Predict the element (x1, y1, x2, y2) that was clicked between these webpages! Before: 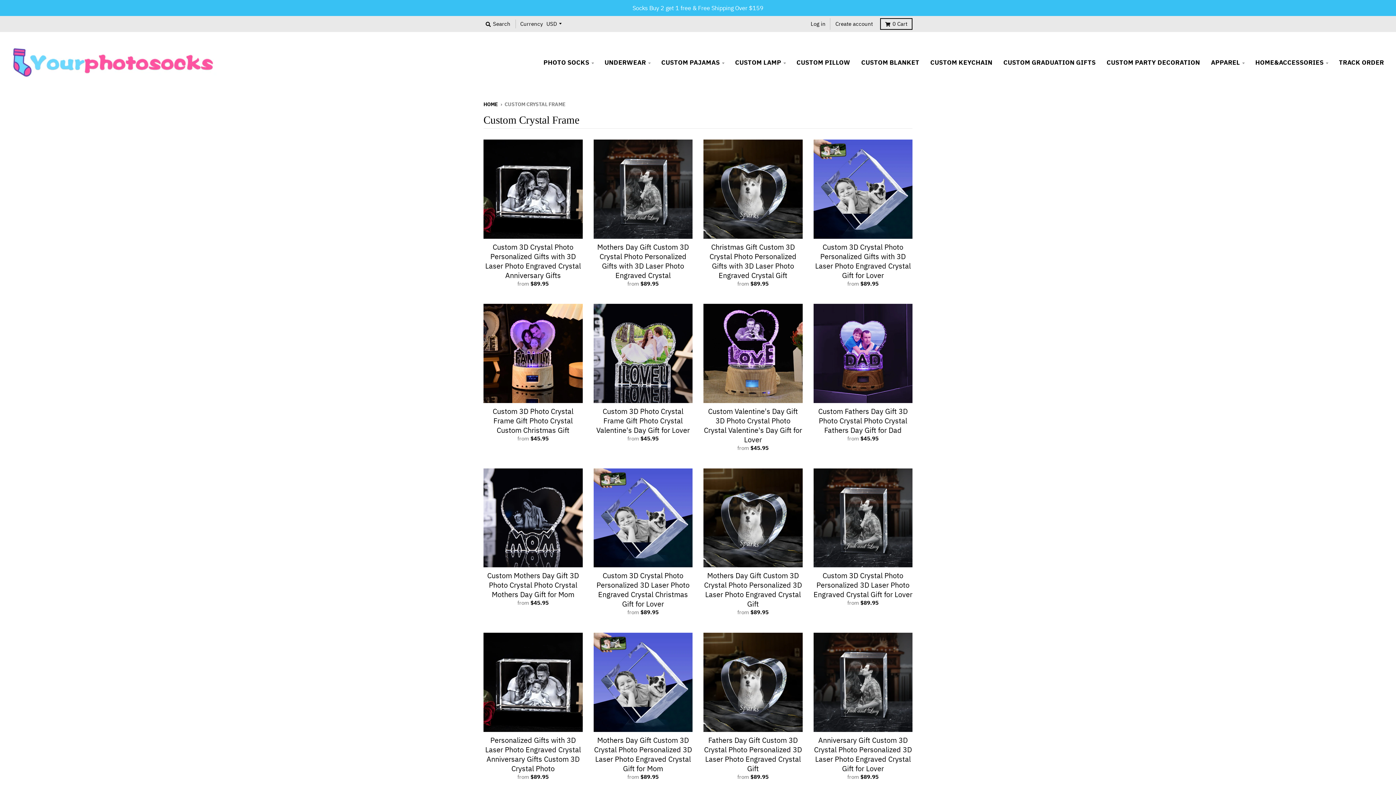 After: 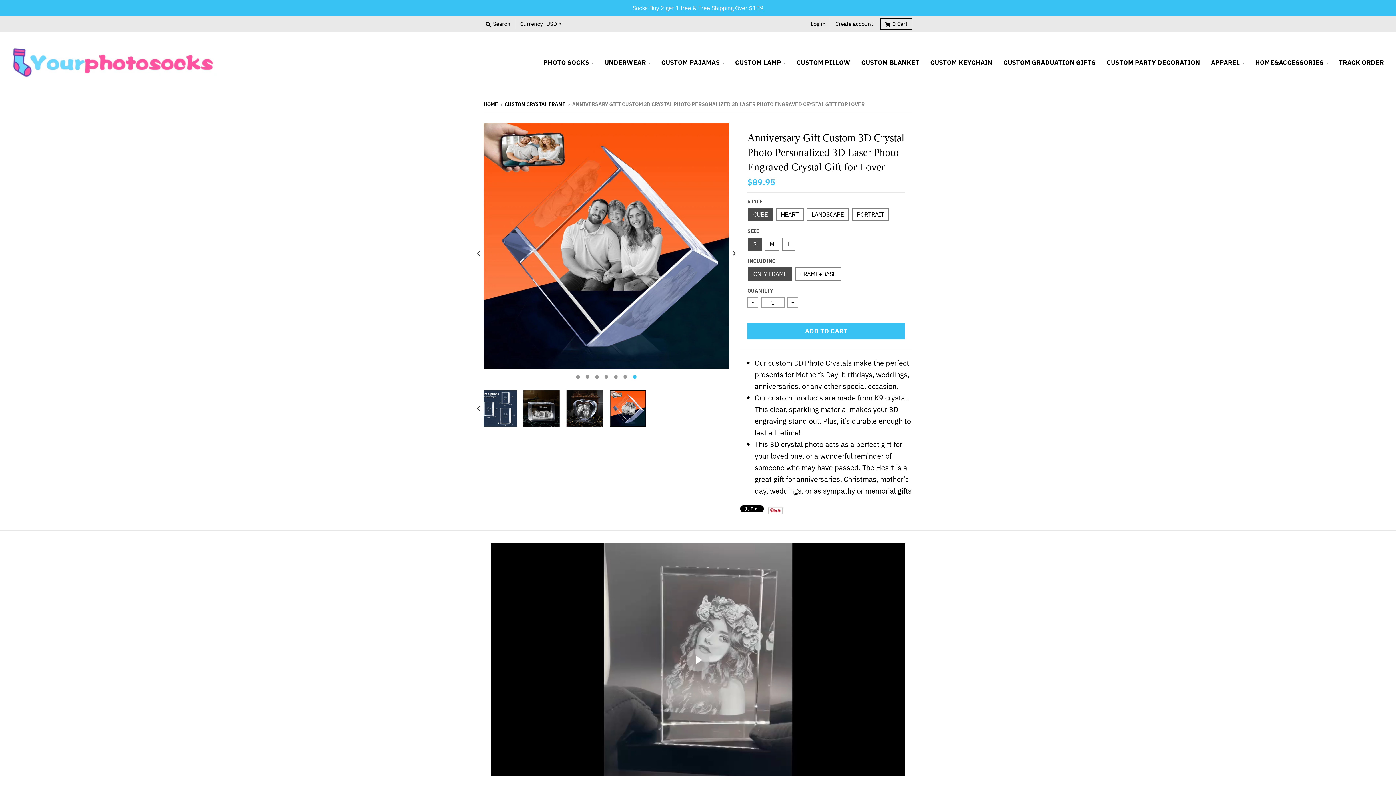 Action: label: Anniversary Gift Custom 3D Crystal Photo Personalized 3D Laser Photo Engraved Crystal Gift for Lover bbox: (814, 735, 912, 773)